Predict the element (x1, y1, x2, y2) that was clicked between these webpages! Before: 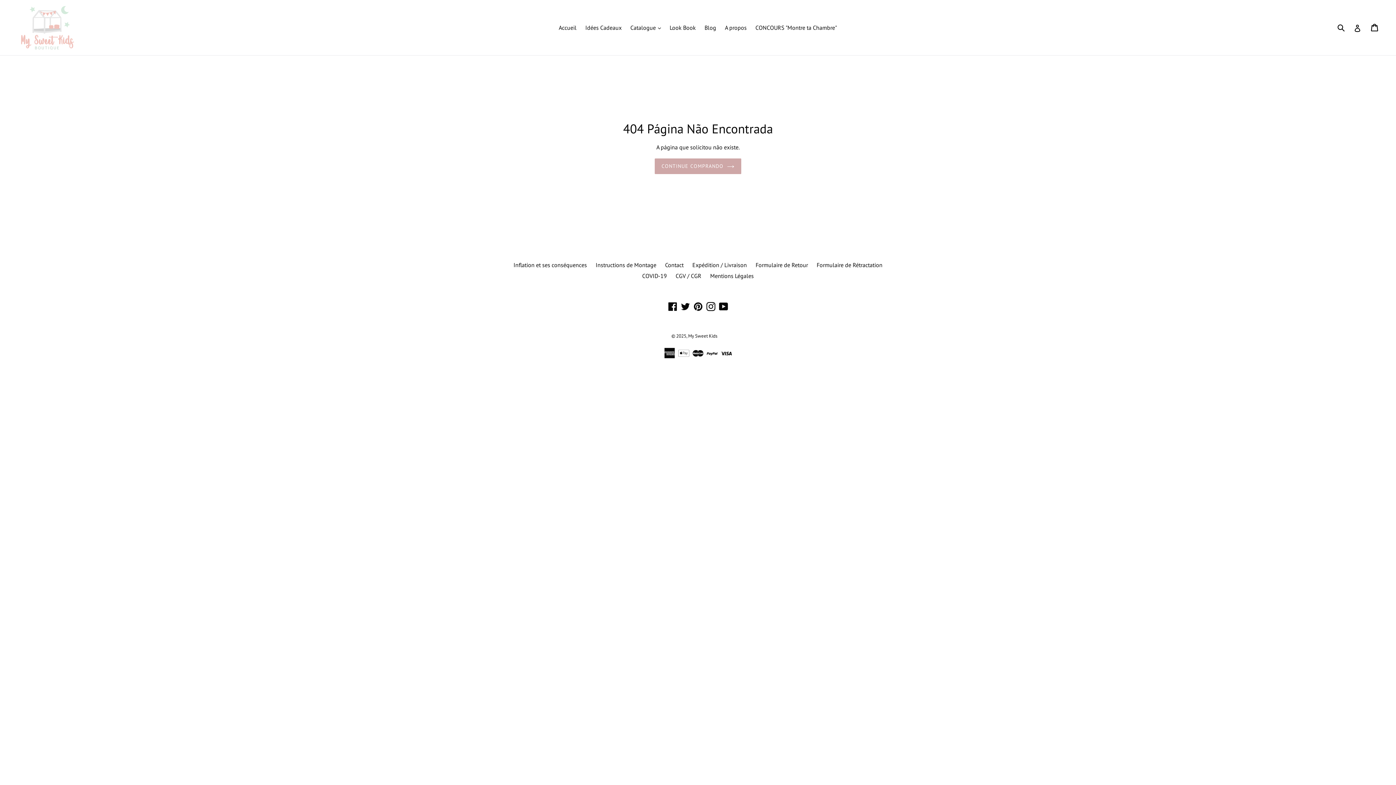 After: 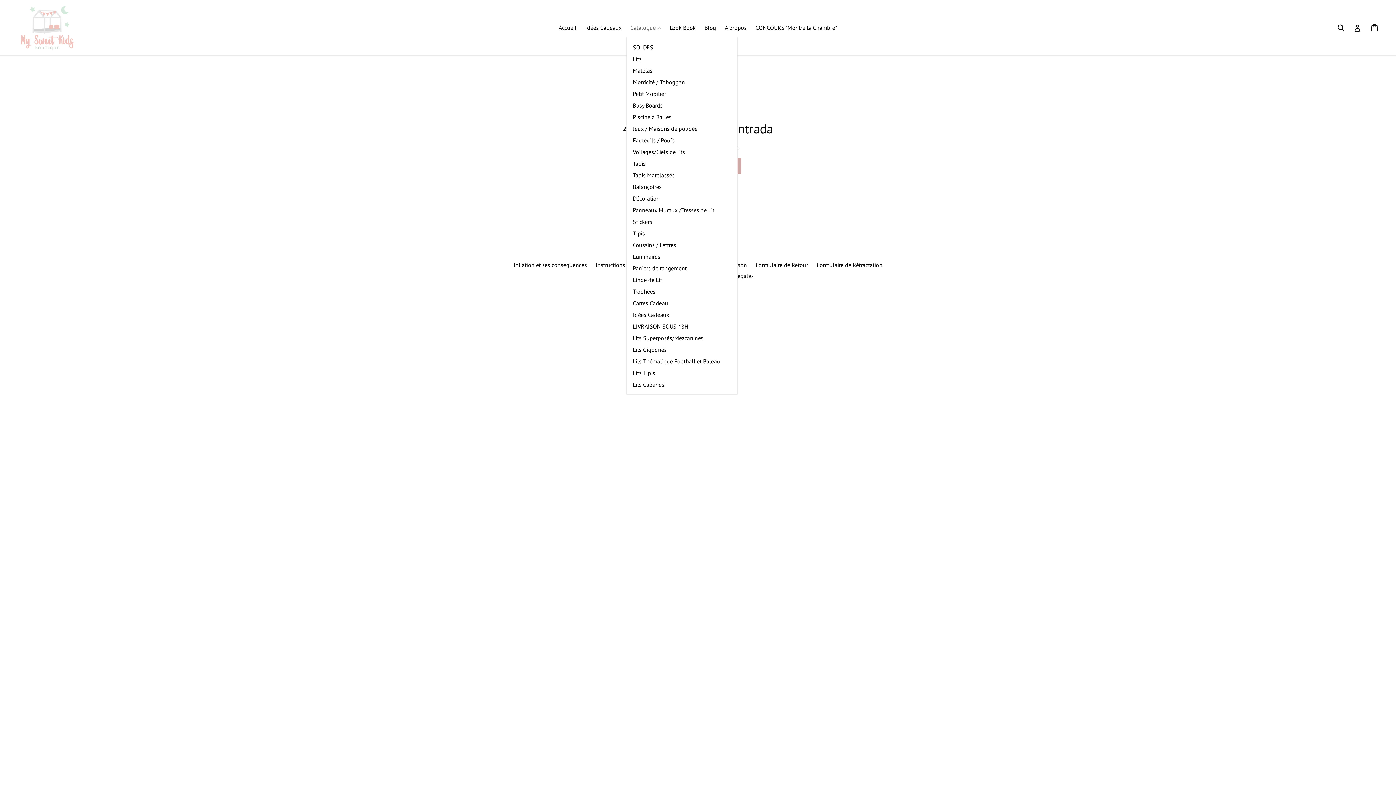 Action: bbox: (626, 22, 664, 33) label: Catalogue 
mais